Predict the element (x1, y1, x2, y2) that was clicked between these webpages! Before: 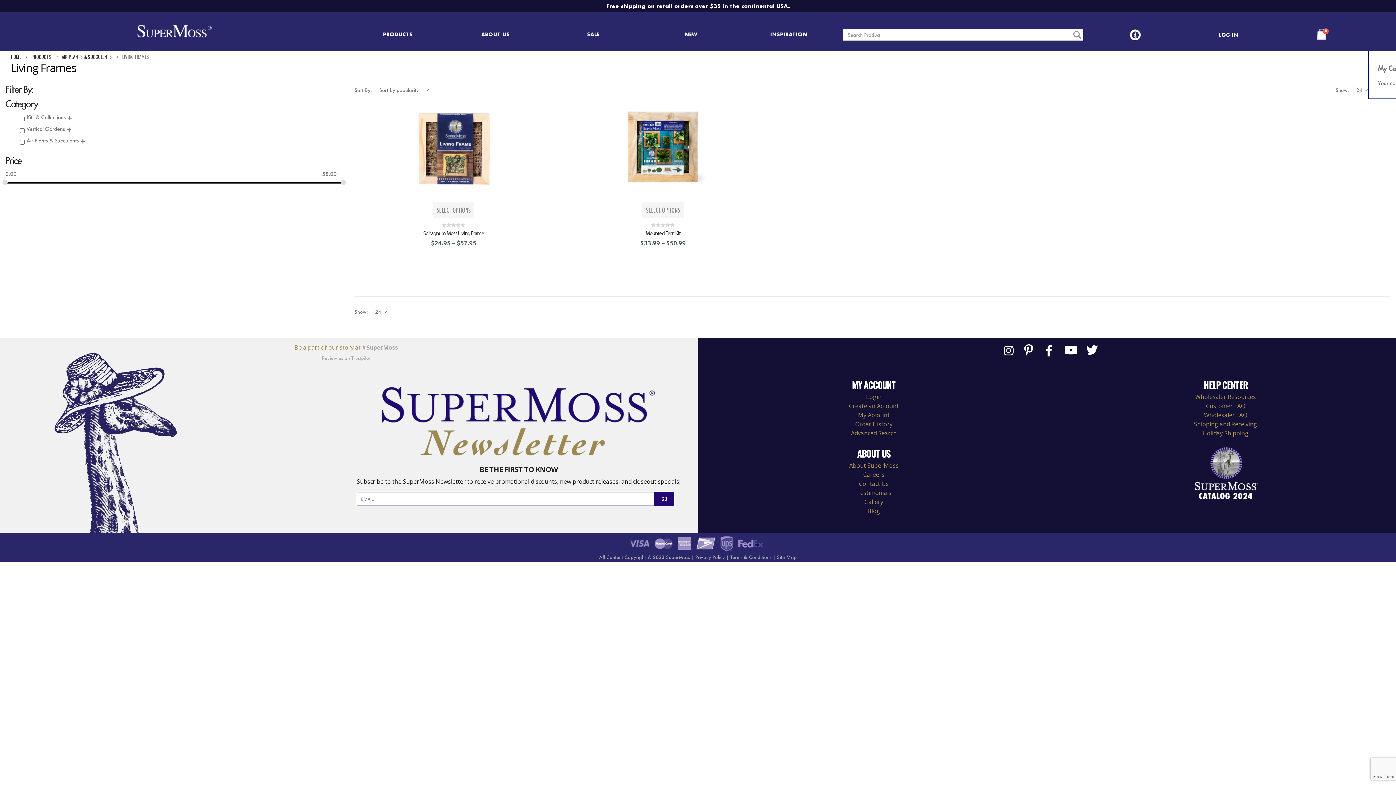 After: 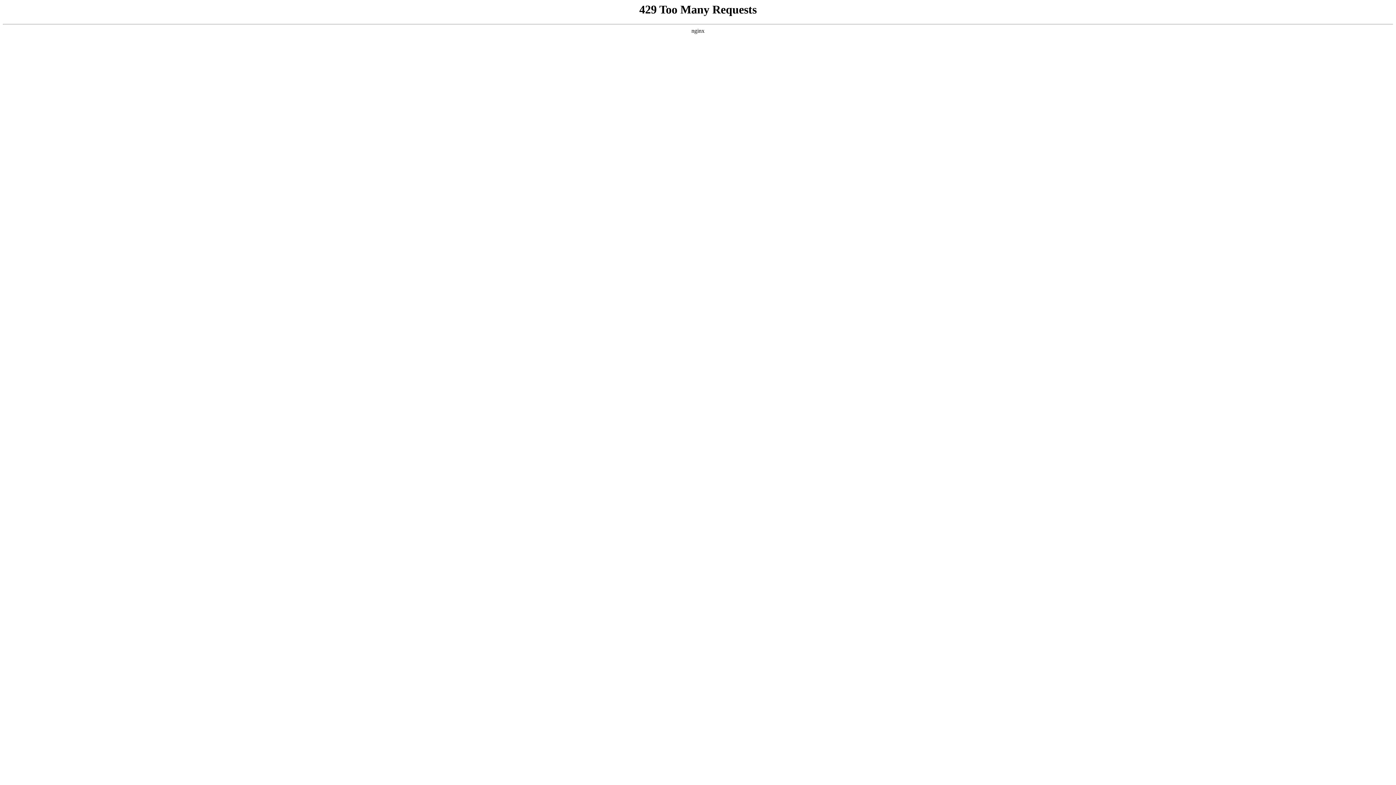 Action: label: Order History bbox: (855, 420, 892, 428)